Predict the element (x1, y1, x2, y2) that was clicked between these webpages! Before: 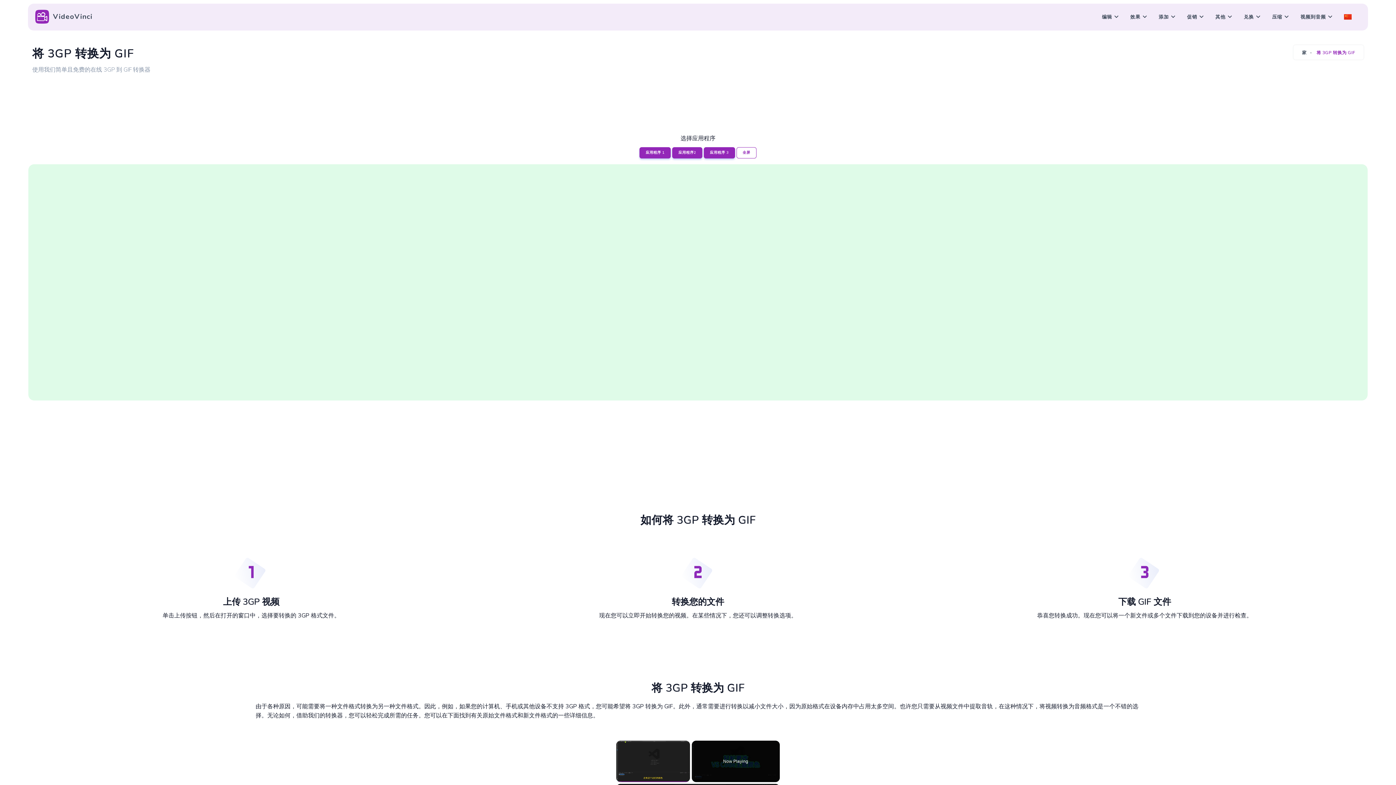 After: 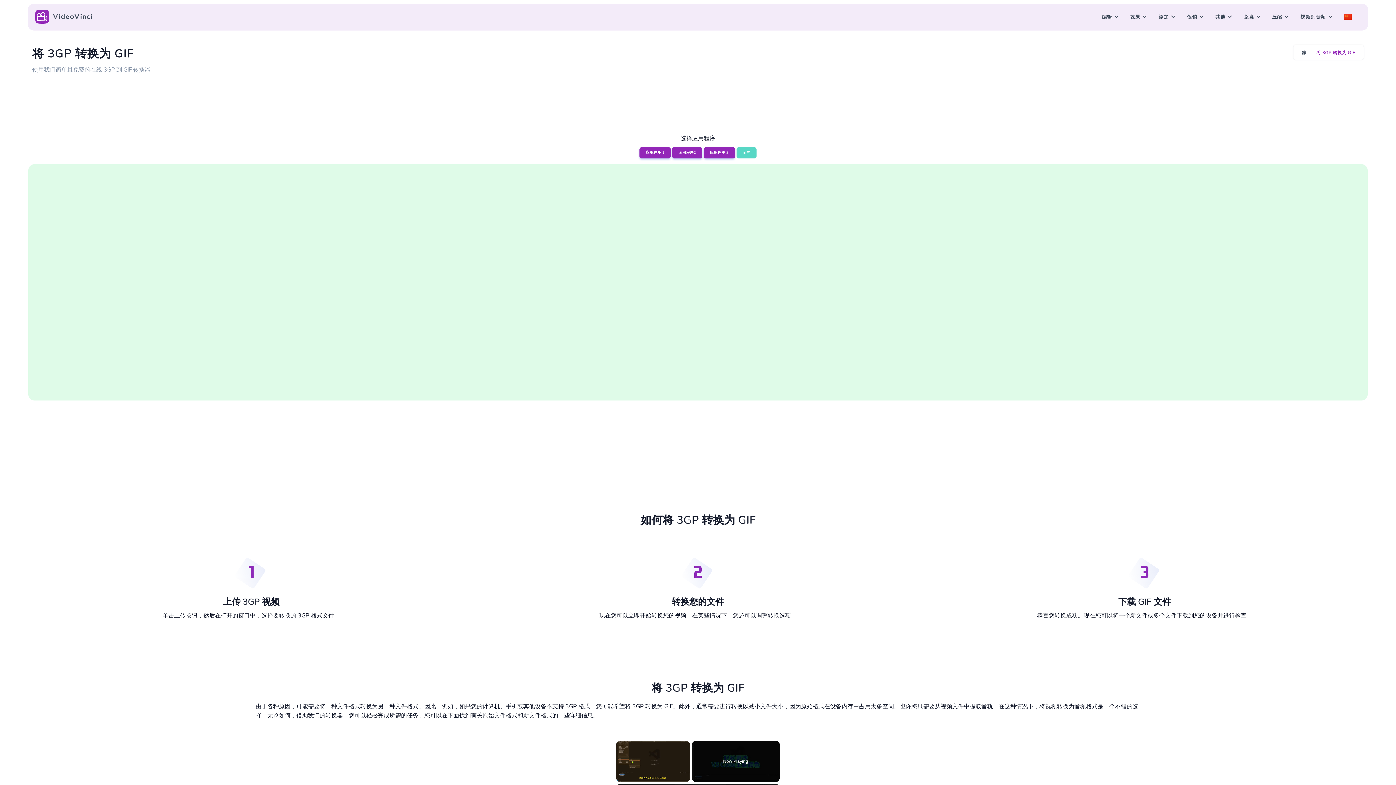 Action: label: 全屏 bbox: (736, 147, 756, 158)